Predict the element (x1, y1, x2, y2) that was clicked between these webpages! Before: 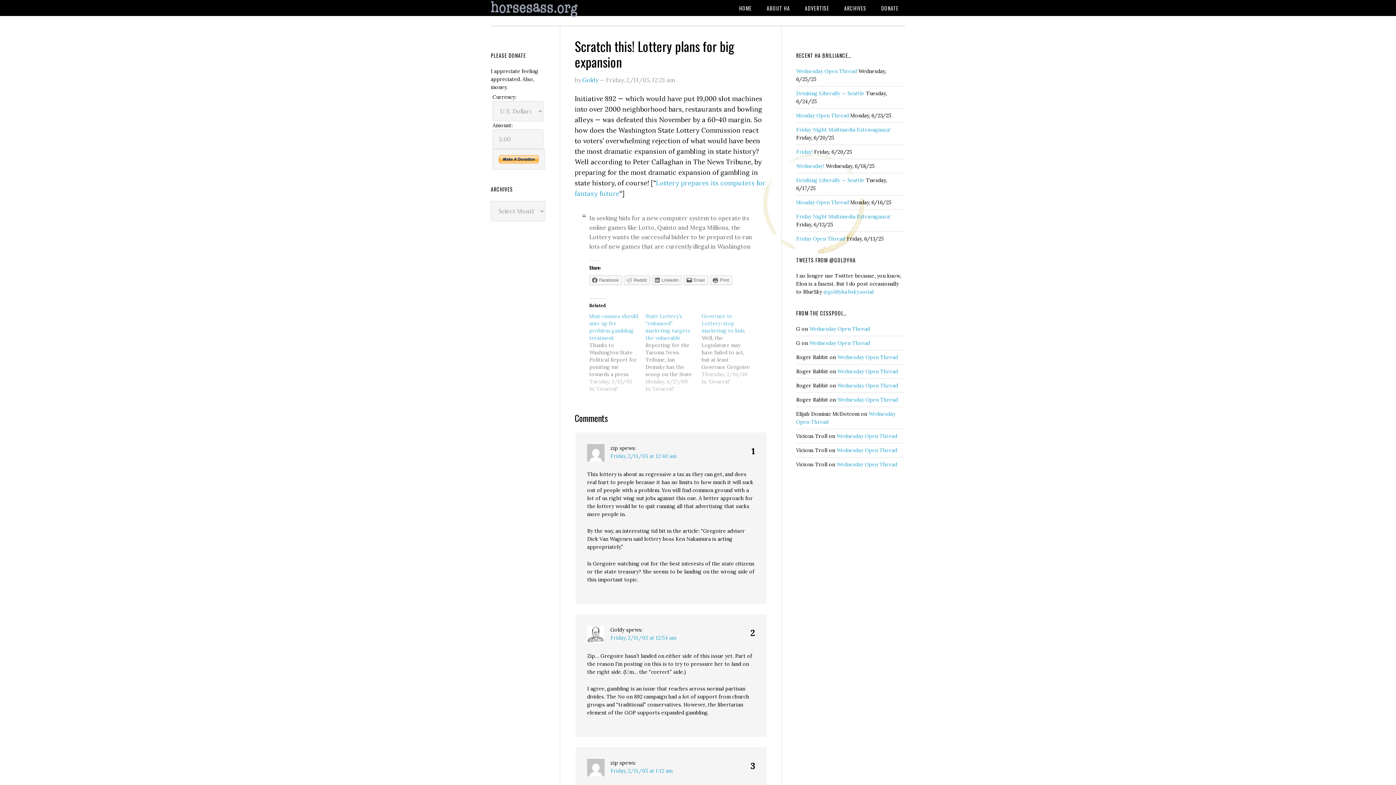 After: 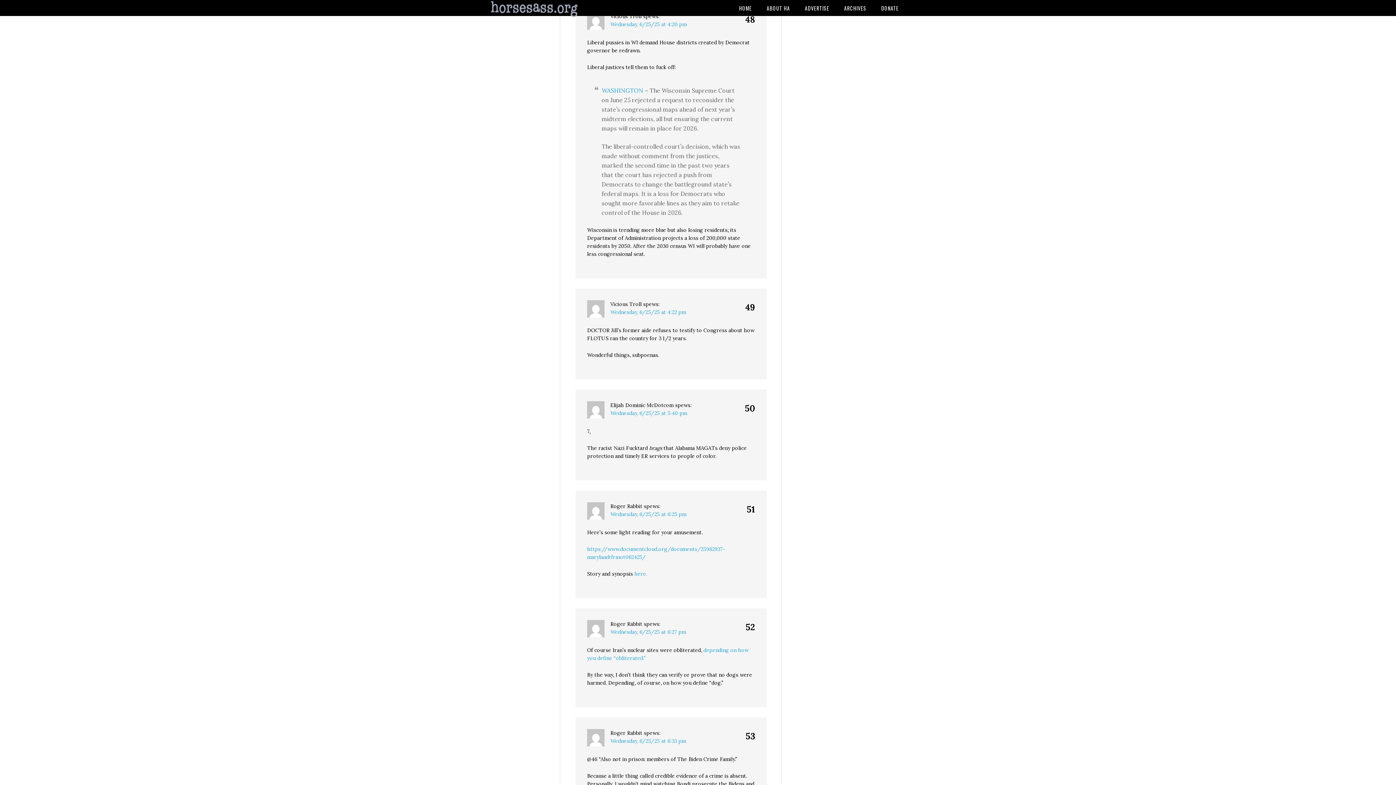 Action: label: Wednesday Open Thread bbox: (836, 447, 897, 453)